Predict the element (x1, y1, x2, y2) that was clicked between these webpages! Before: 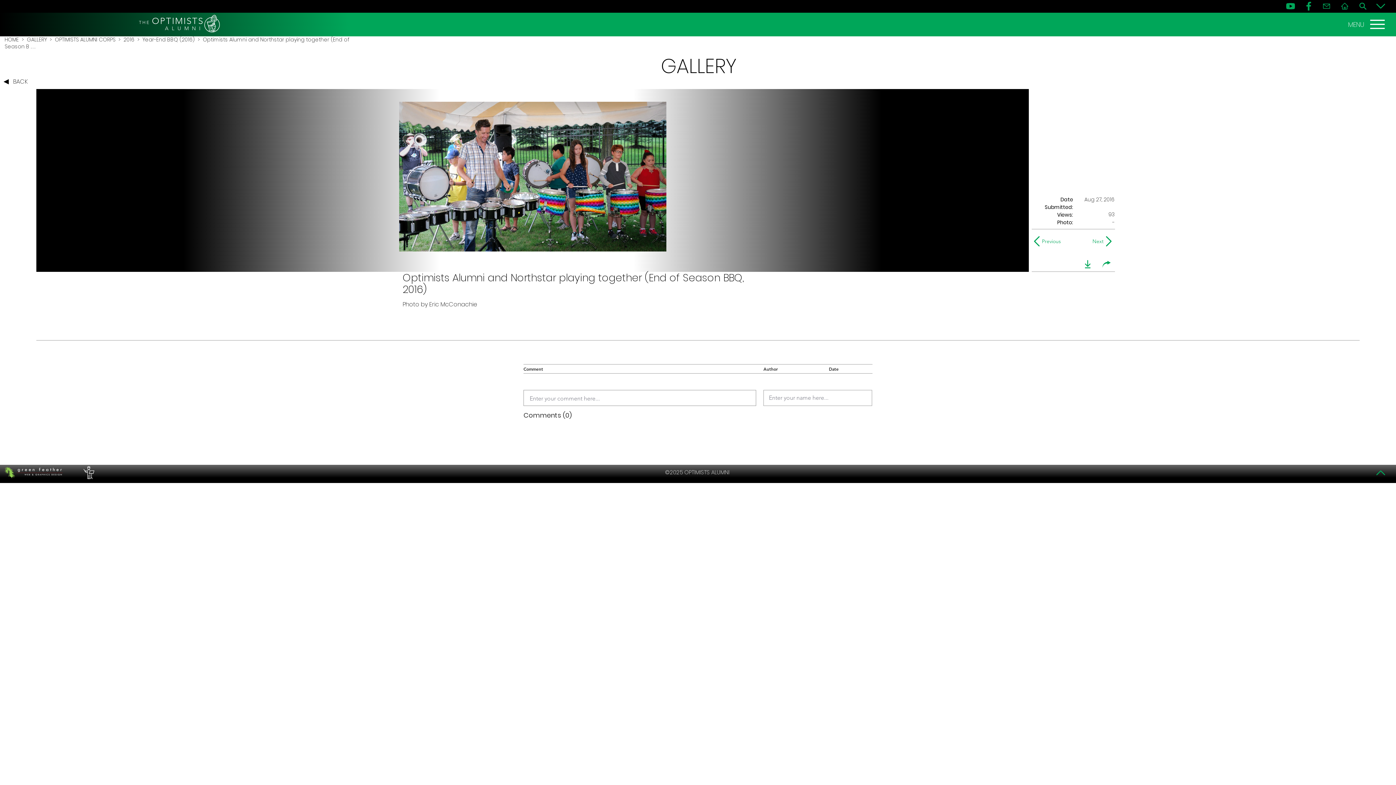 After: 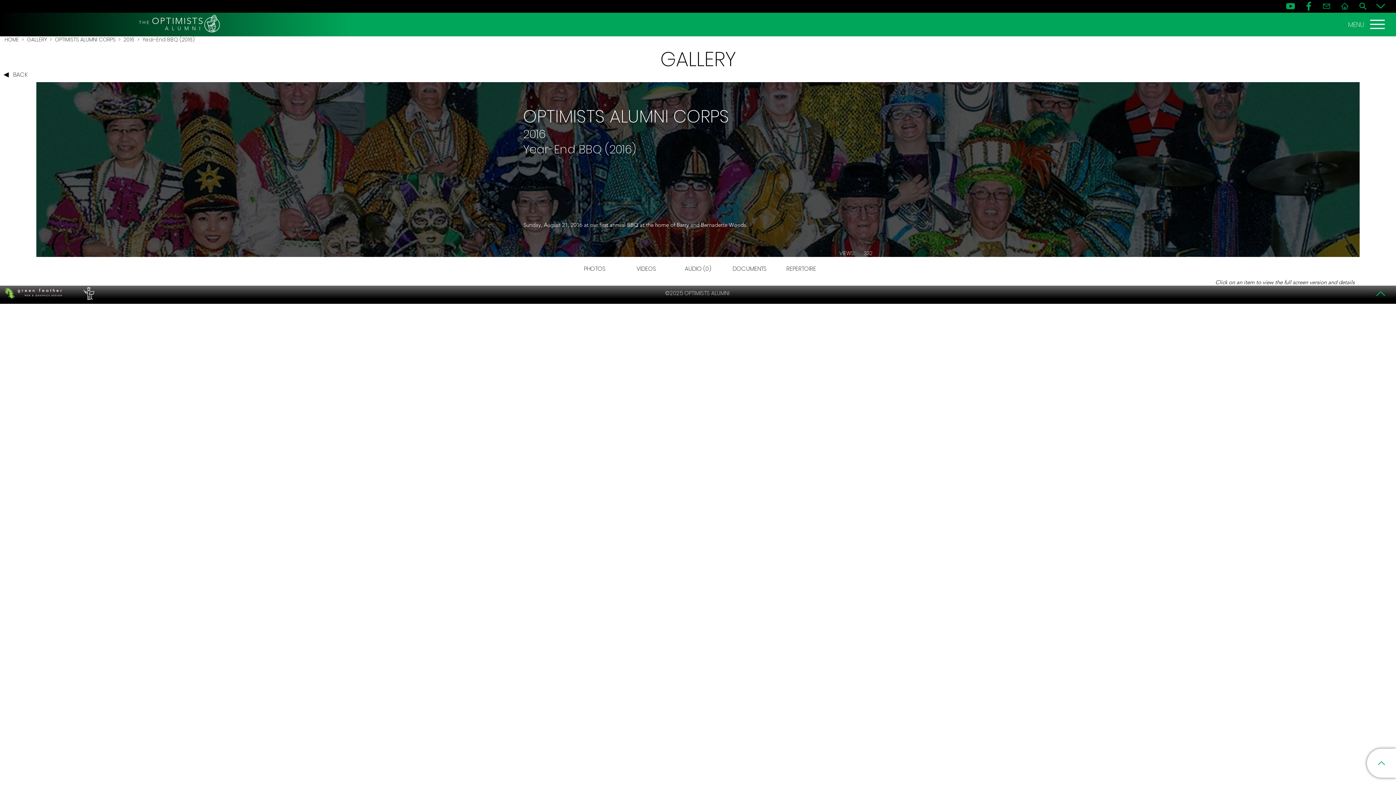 Action: bbox: (2, 74, 32, 89) label: BACK